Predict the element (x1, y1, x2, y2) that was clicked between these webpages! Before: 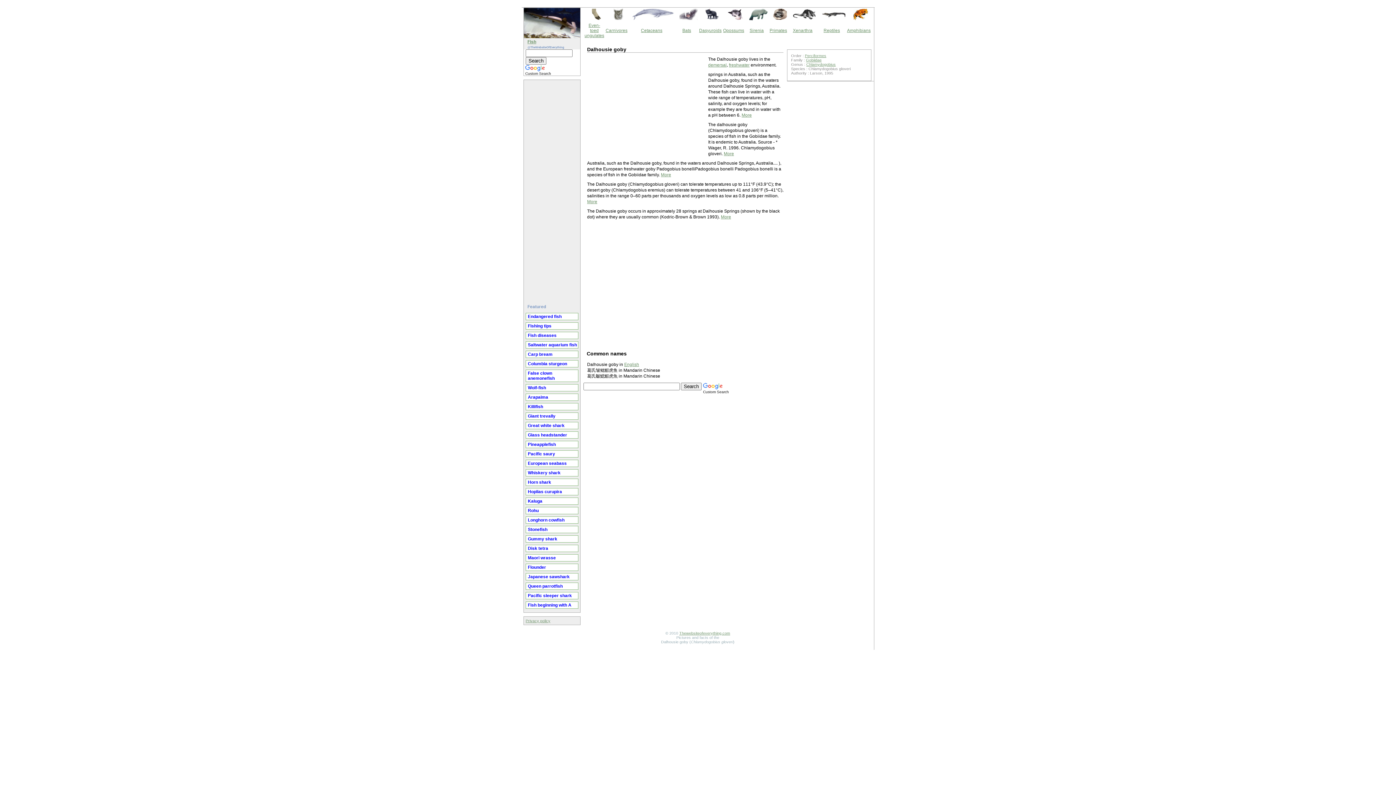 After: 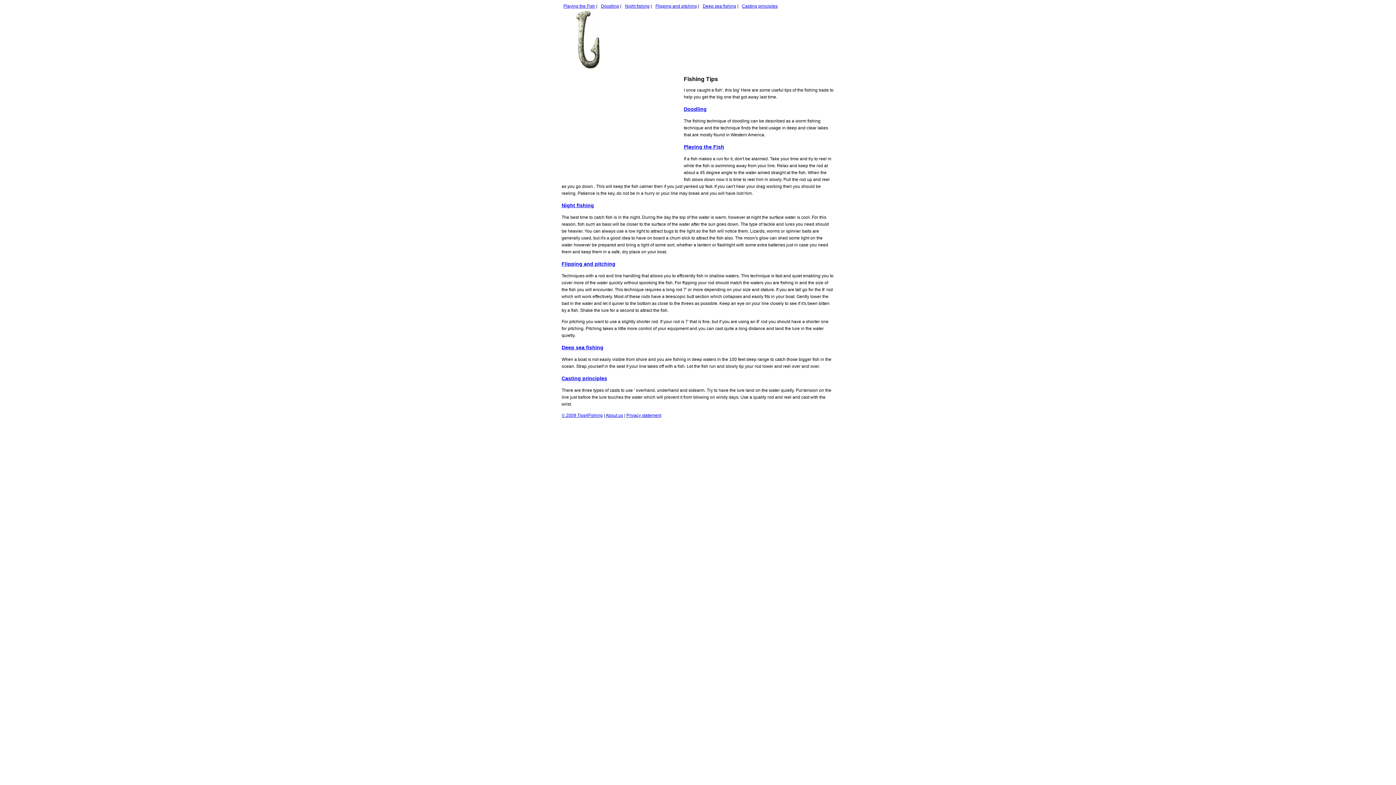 Action: bbox: (526, 322, 578, 329) label: Fishing tips